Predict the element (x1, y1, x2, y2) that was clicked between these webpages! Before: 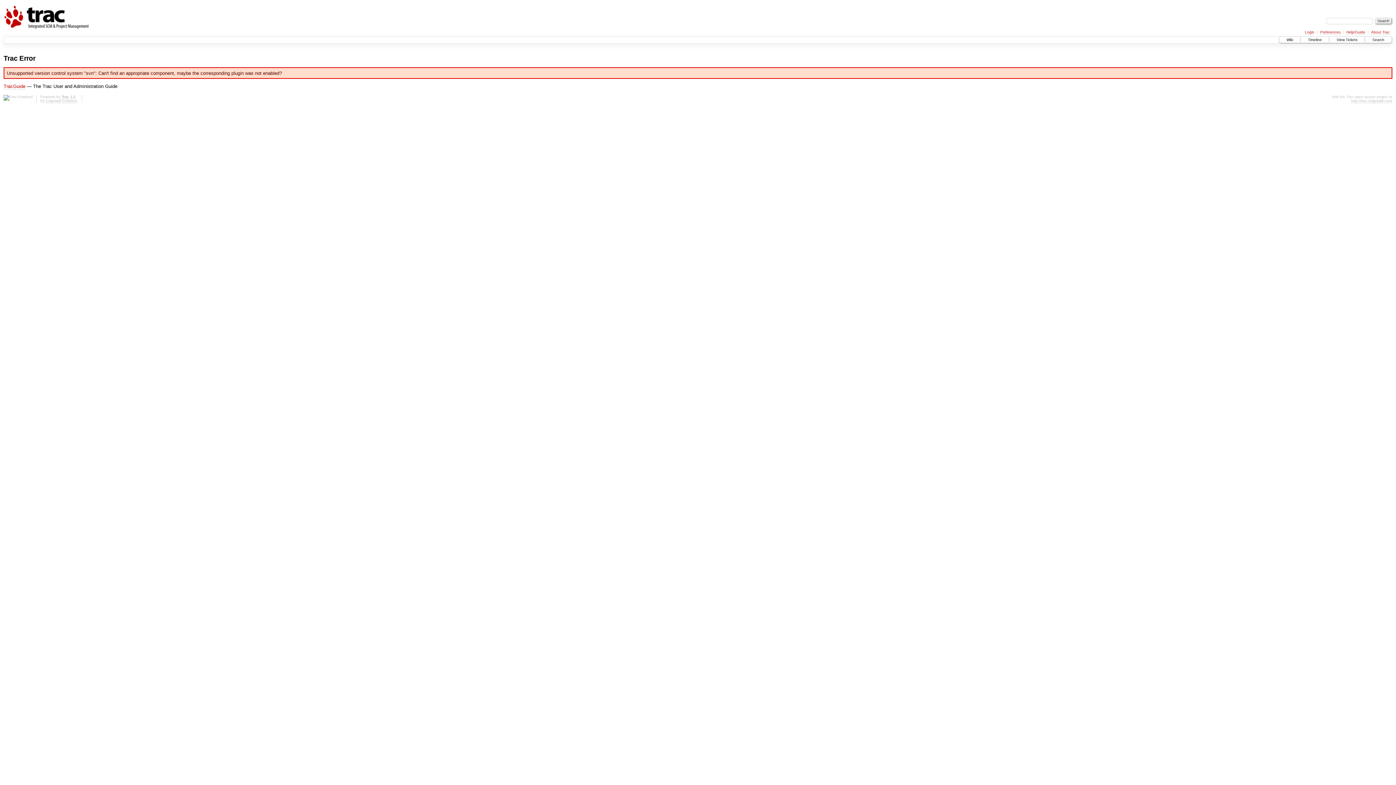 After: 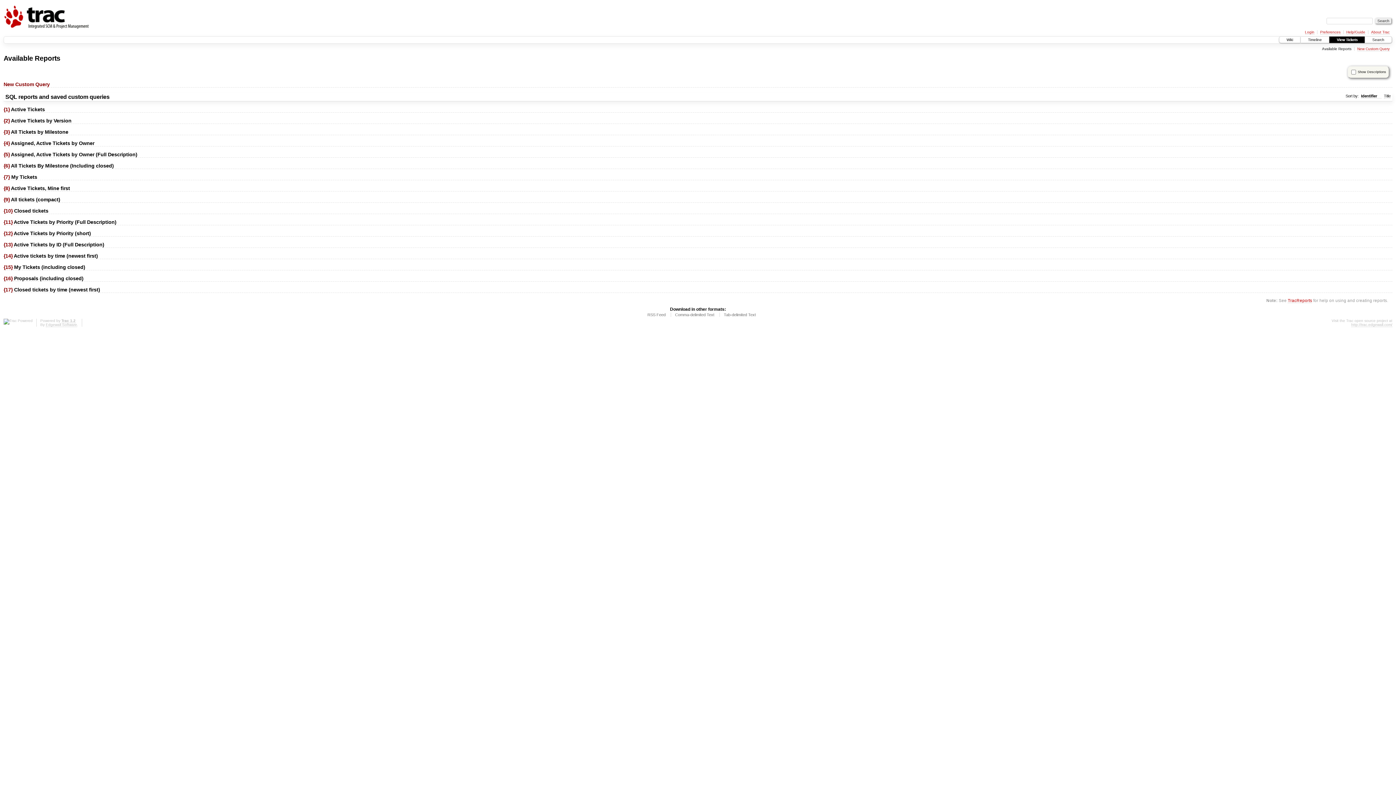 Action: label: View Tickets bbox: (1329, 36, 1365, 43)